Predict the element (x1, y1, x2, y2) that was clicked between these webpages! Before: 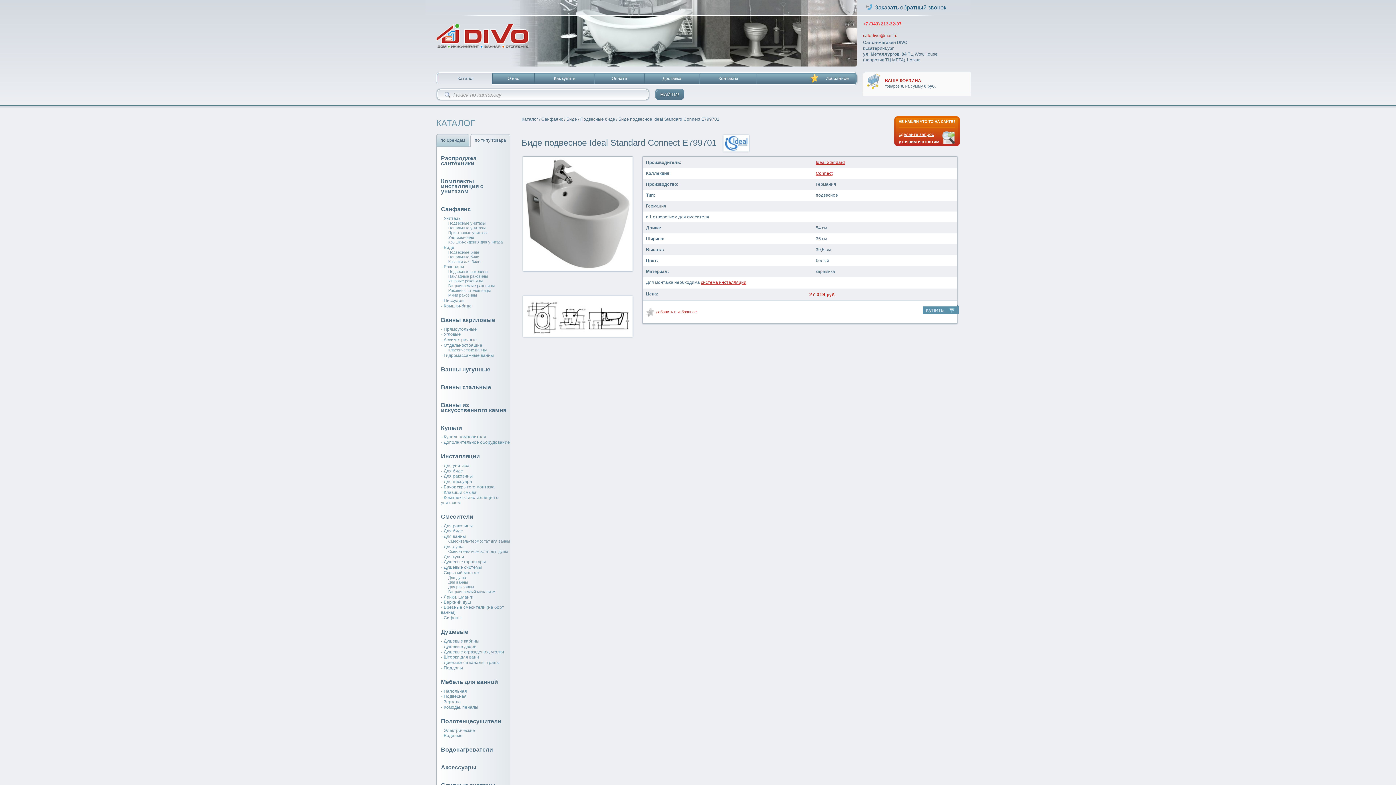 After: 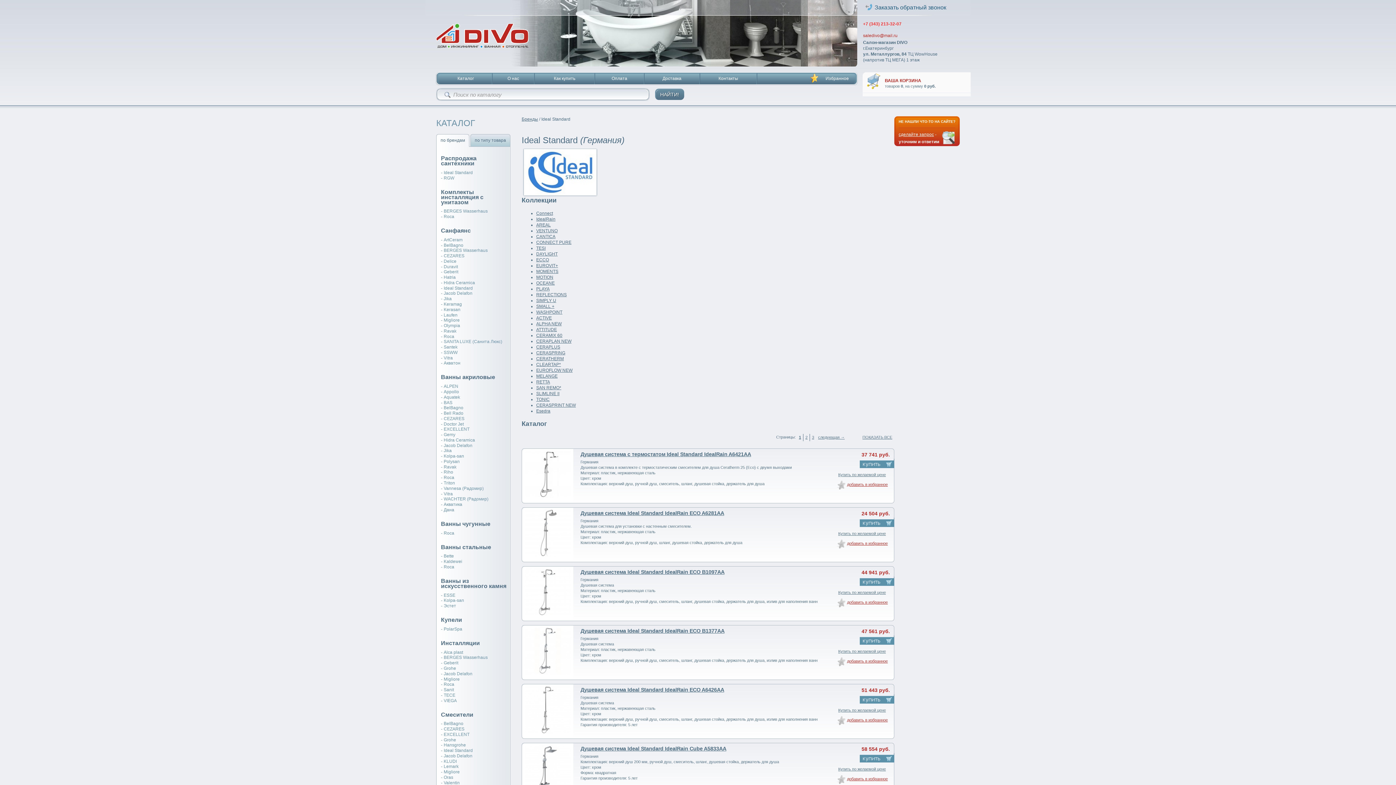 Action: bbox: (816, 160, 845, 165) label: Ideal Standard